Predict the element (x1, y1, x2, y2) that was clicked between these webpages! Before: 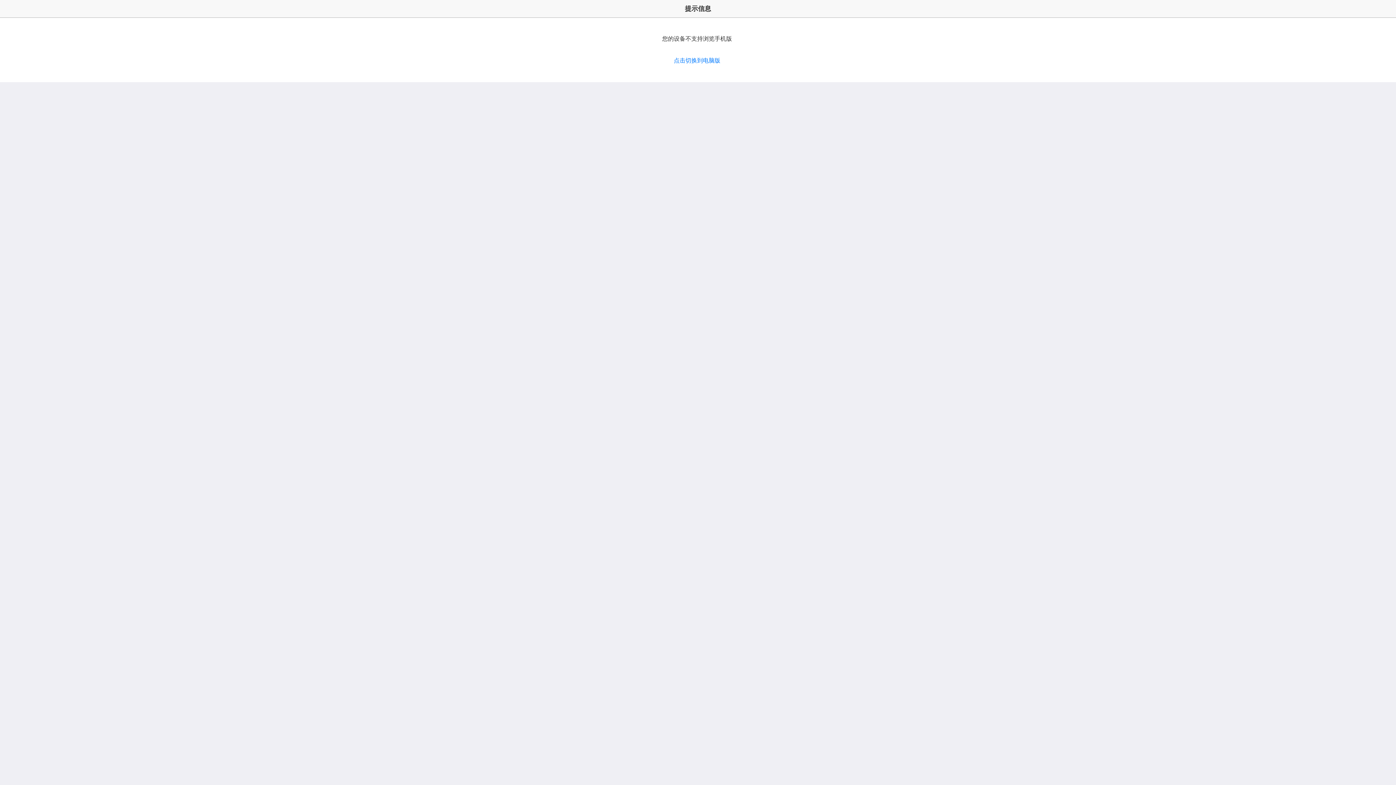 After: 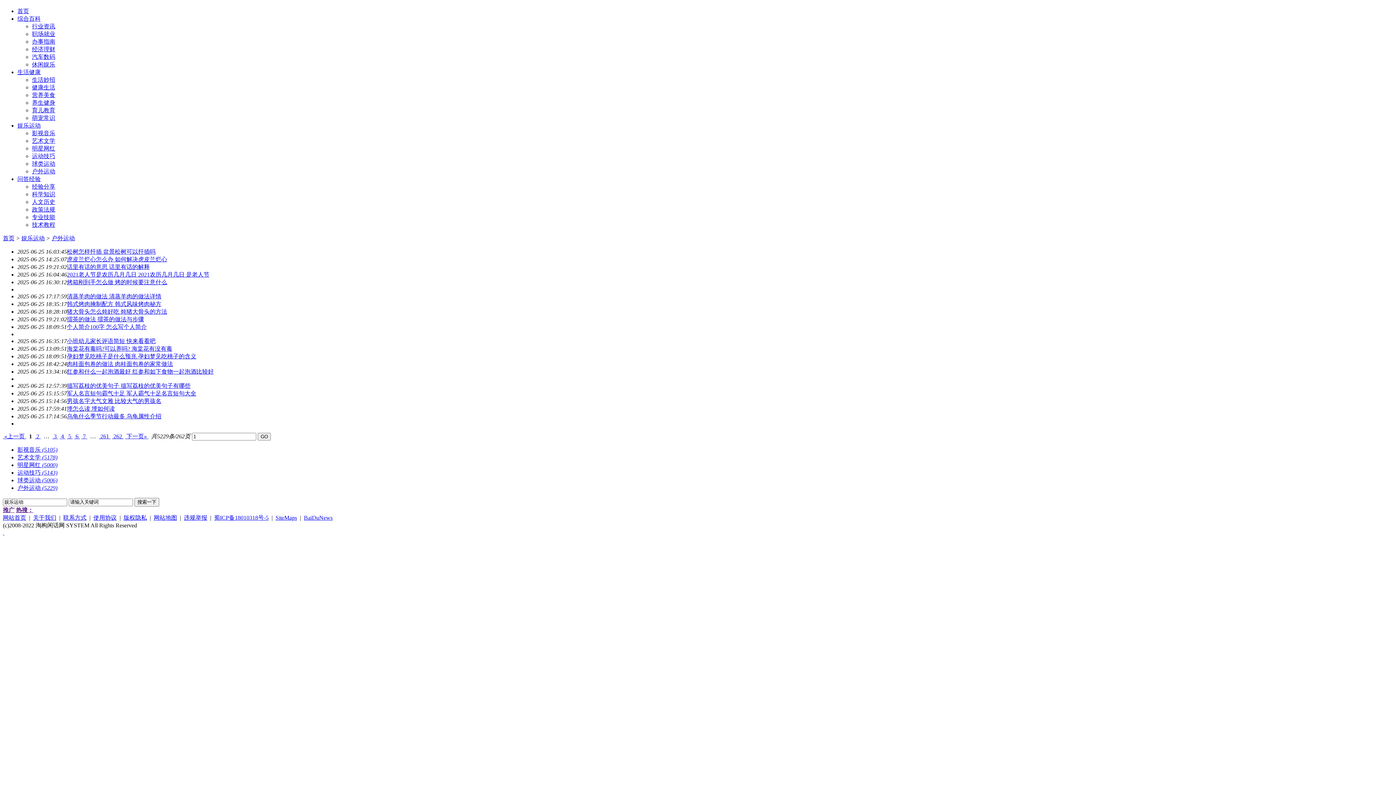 Action: label: 点击切换到电脑版 bbox: (674, 57, 720, 63)